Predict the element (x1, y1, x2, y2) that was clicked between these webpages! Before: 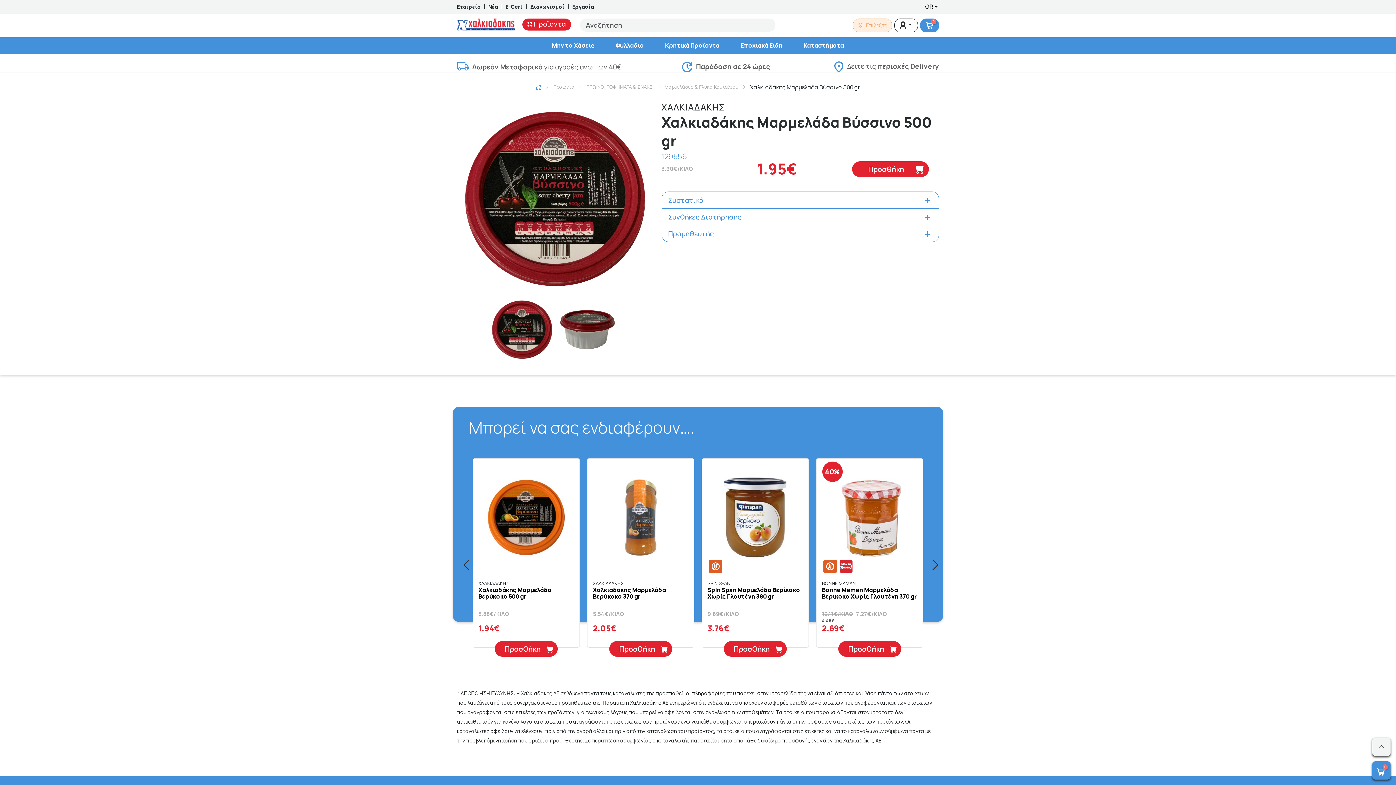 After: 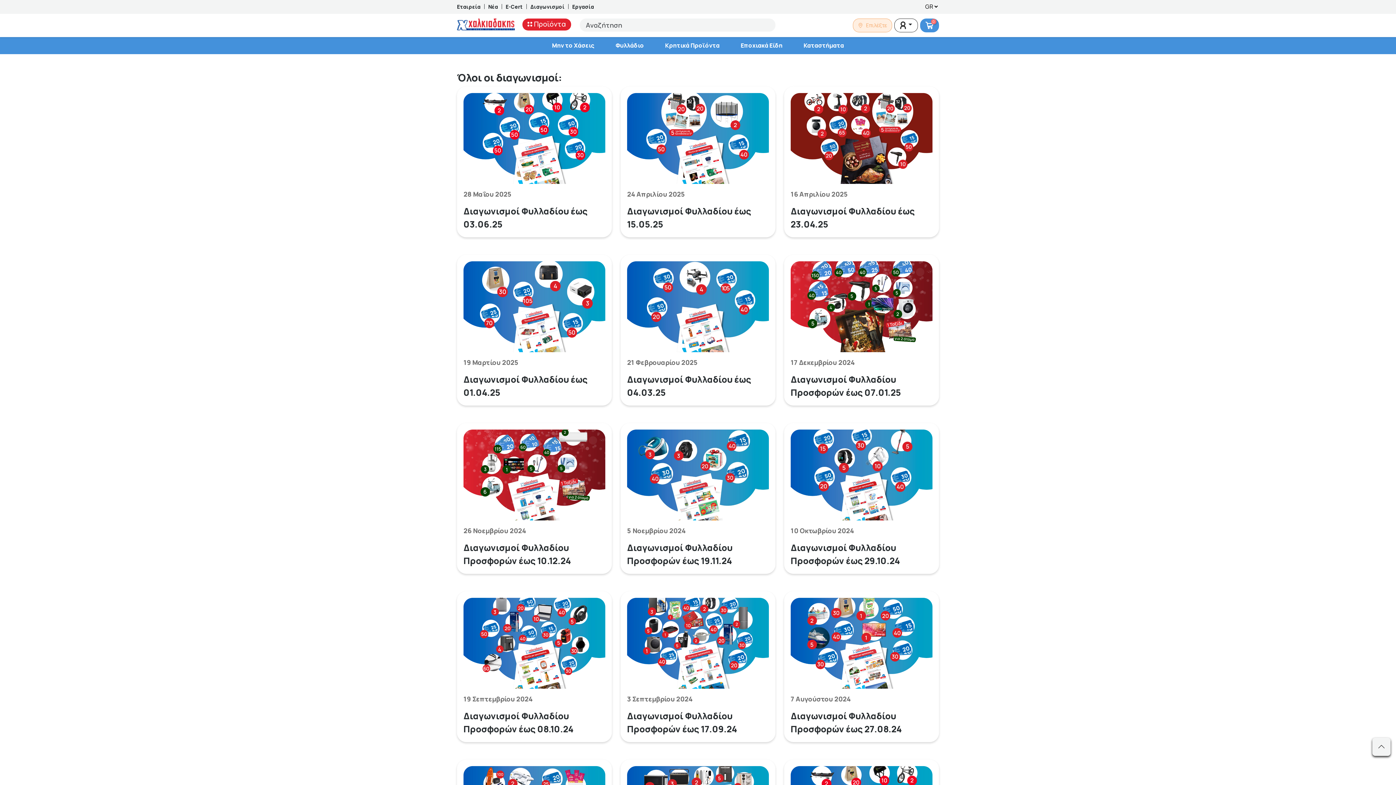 Action: label: Διαγωνισμοί bbox: (530, 2, 564, 10)